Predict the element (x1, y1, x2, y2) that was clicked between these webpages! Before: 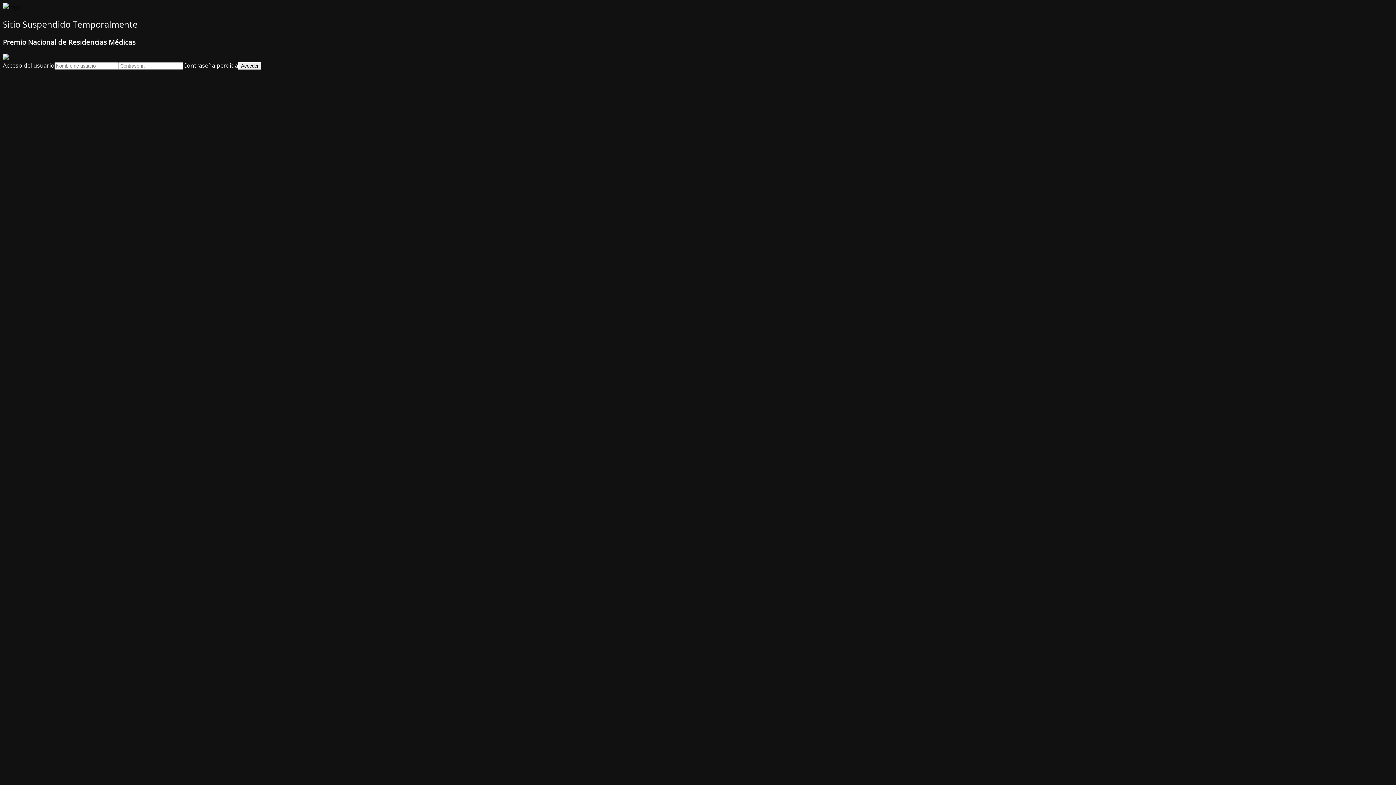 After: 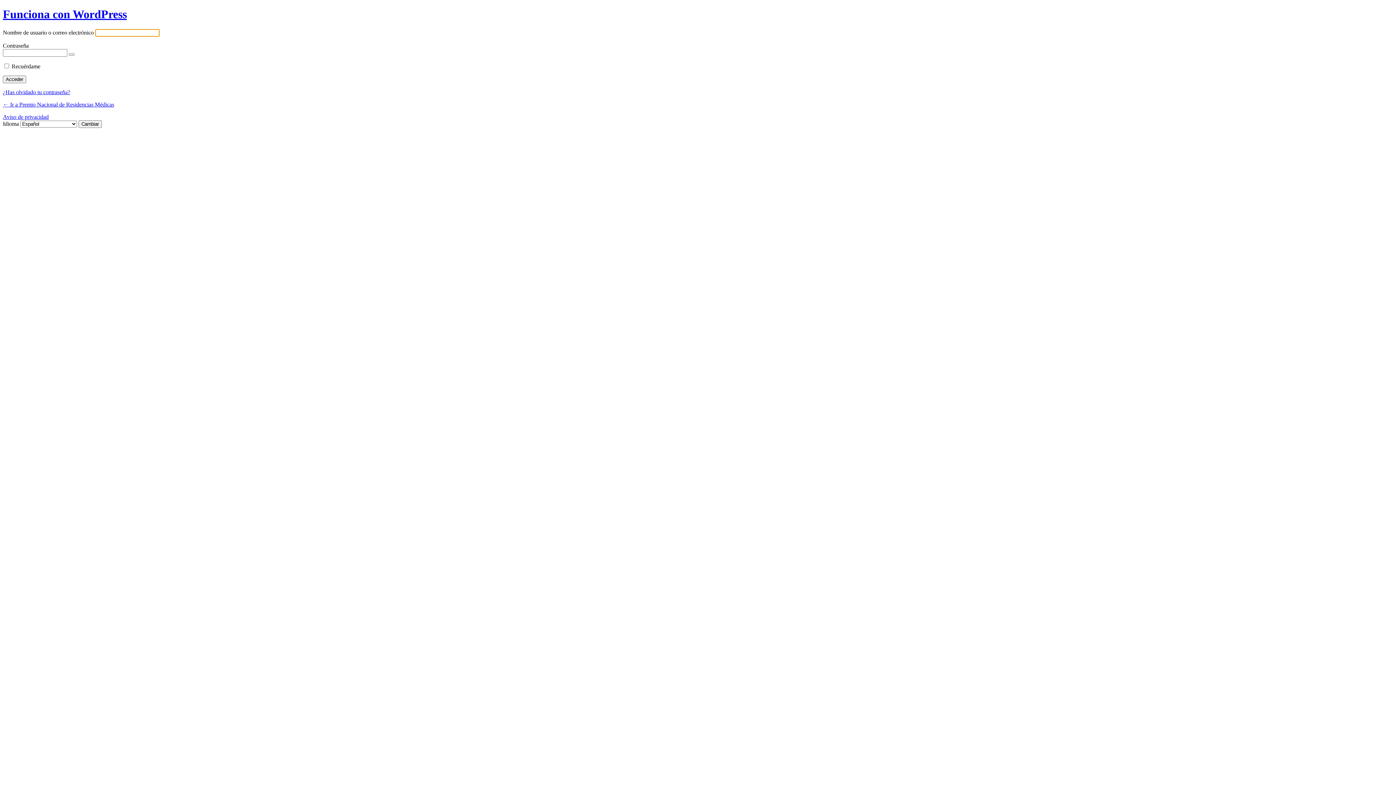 Action: label: Contraseña perdida bbox: (183, 61, 238, 69)